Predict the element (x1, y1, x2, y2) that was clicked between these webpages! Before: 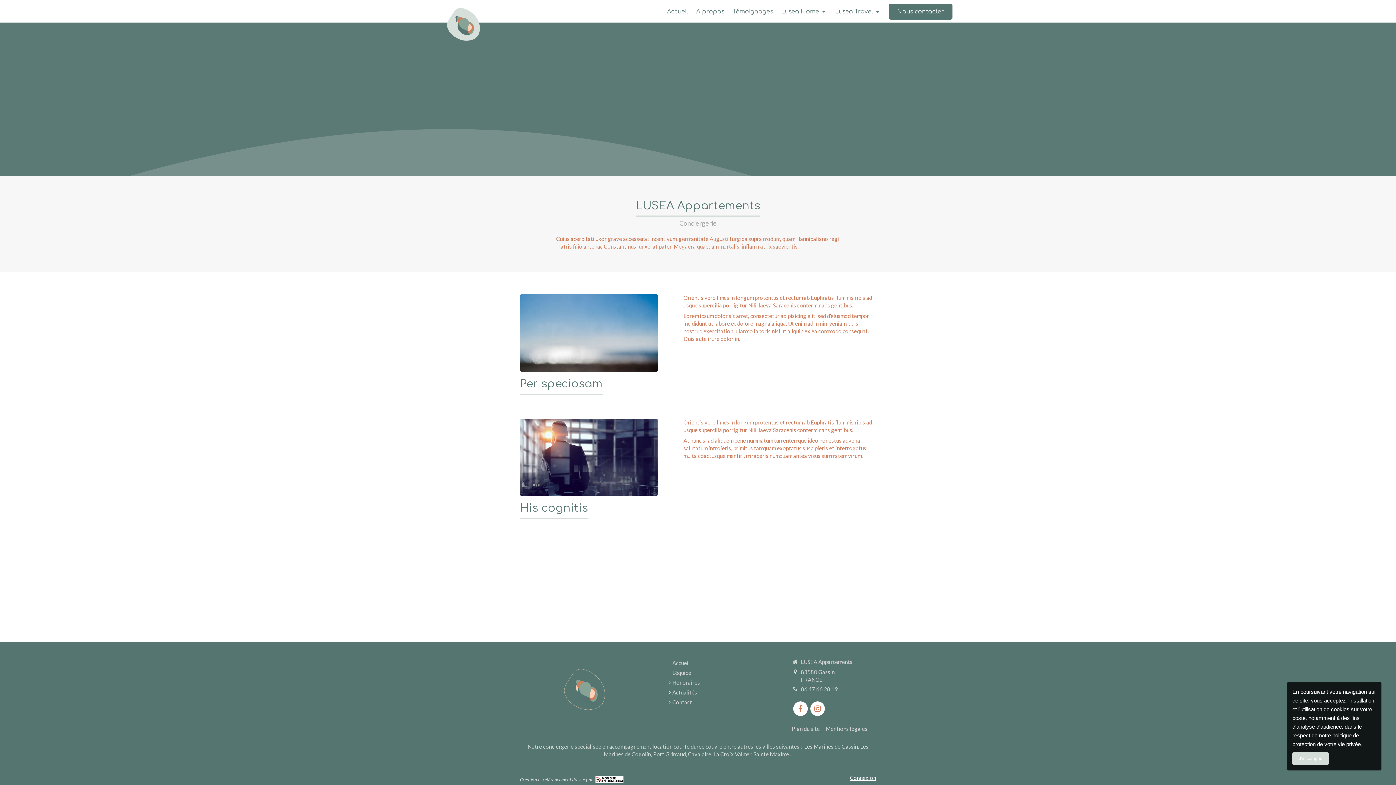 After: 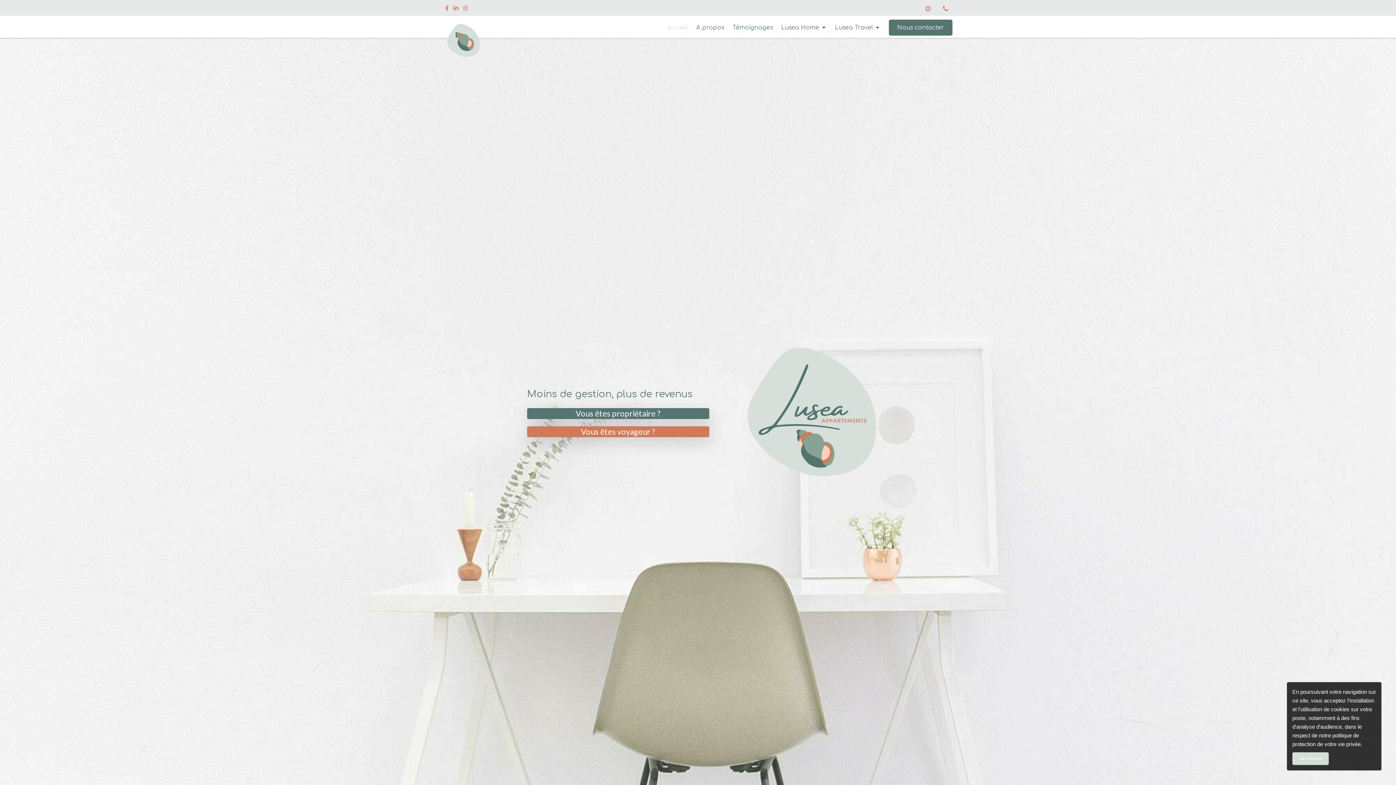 Action: label: Mentions légales bbox: (825, 725, 867, 733)